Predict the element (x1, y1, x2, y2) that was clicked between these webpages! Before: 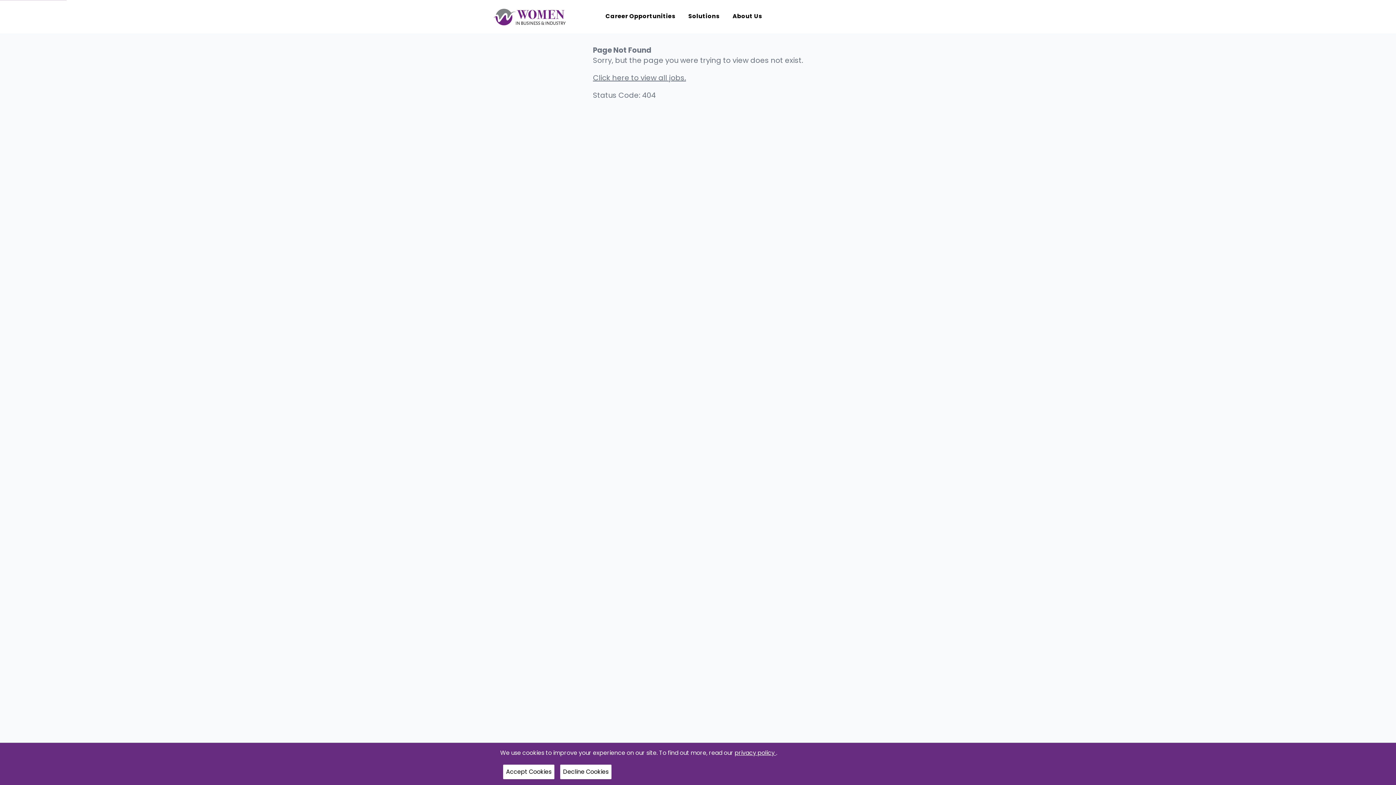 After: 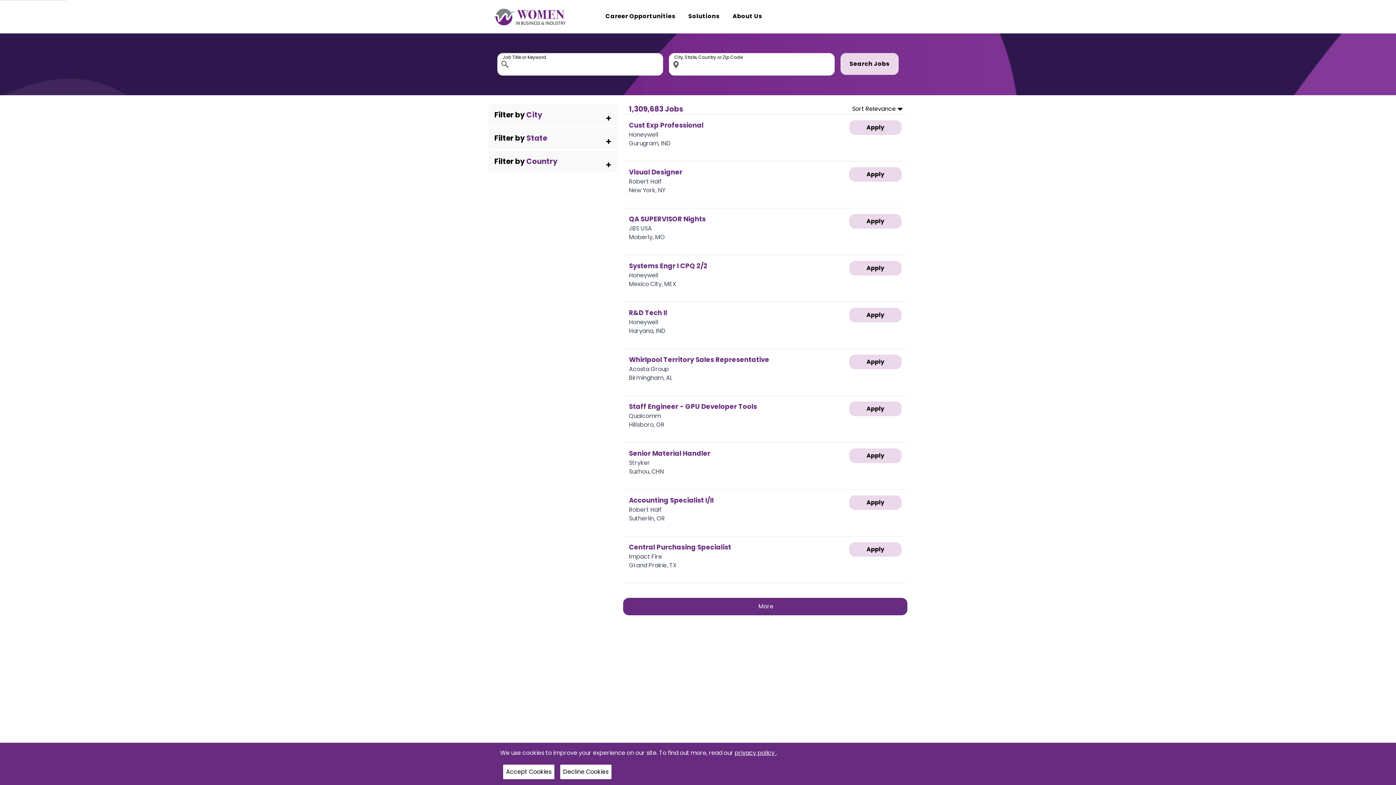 Action: bbox: (593, 72, 686, 83) label: Click here to view all jobs.